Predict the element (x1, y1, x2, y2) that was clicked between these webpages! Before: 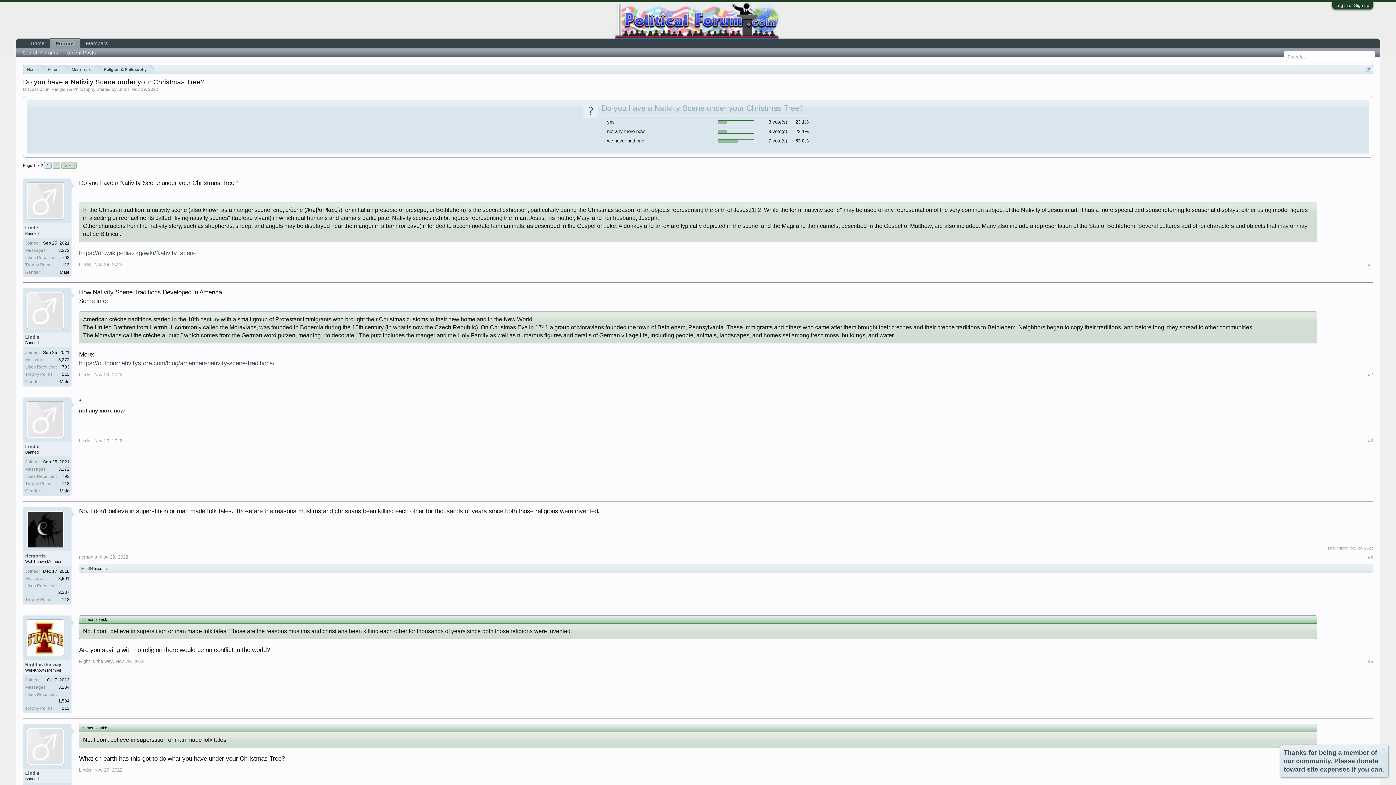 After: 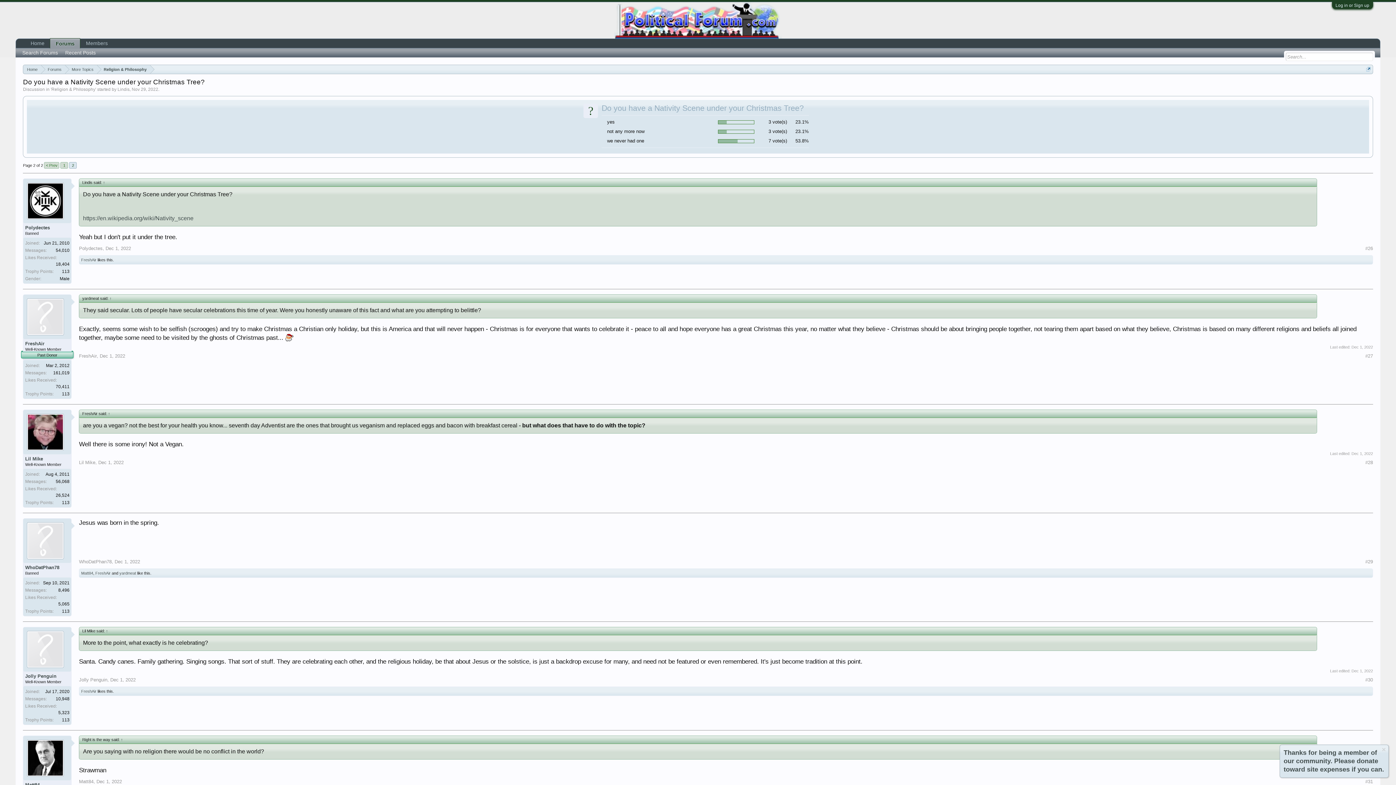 Action: bbox: (52, 162, 60, 168) label: 2